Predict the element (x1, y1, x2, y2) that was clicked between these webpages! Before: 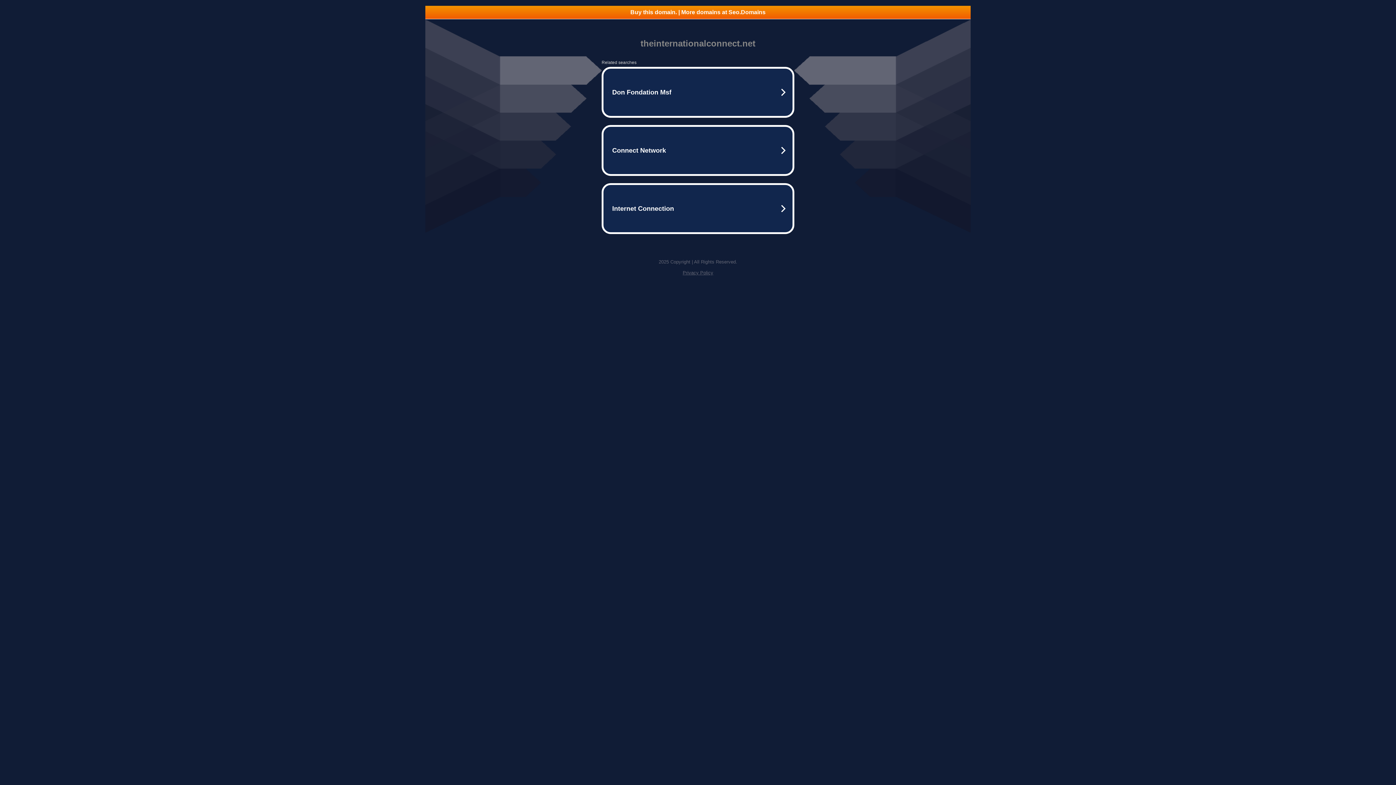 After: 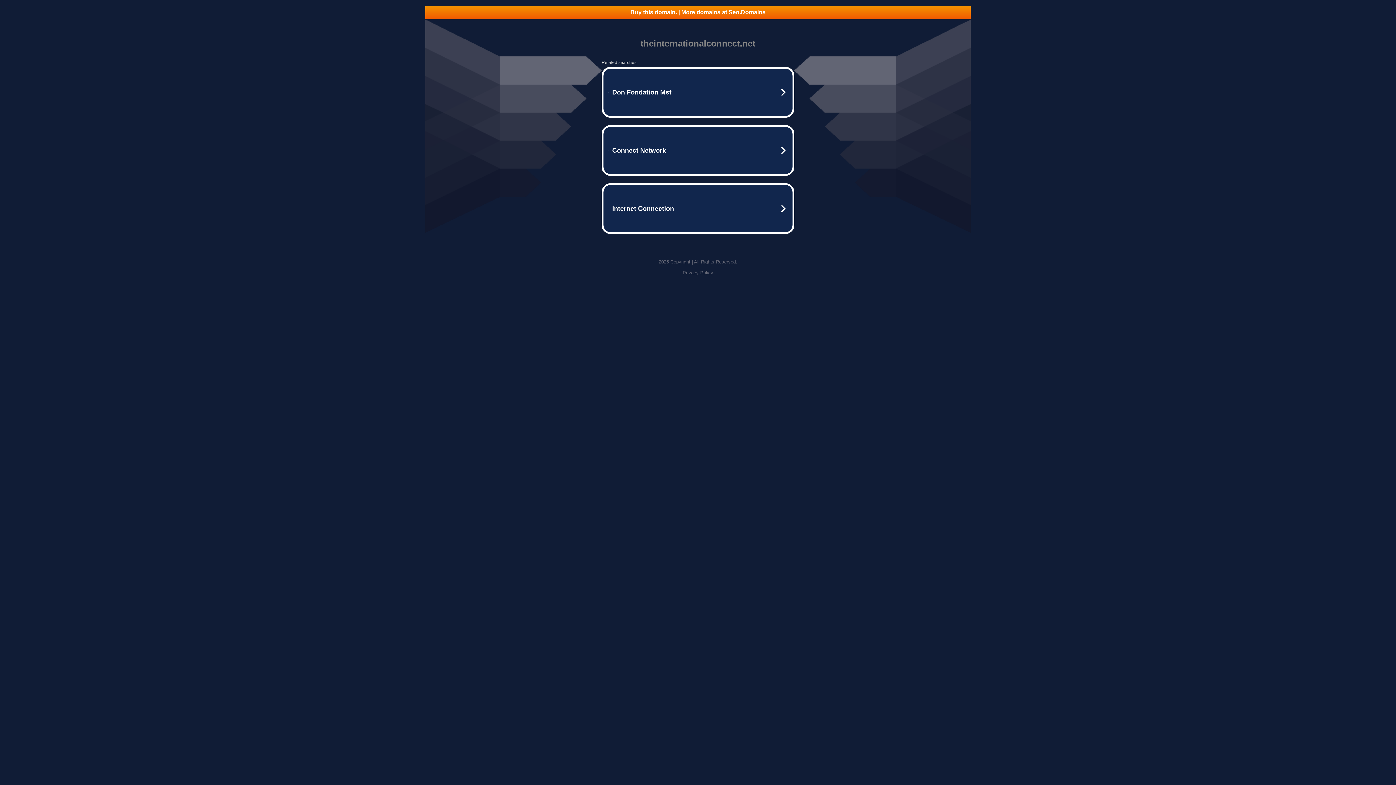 Action: bbox: (425, 5, 970, 18) label: Buy this domain. | More domains at Seo.Domains